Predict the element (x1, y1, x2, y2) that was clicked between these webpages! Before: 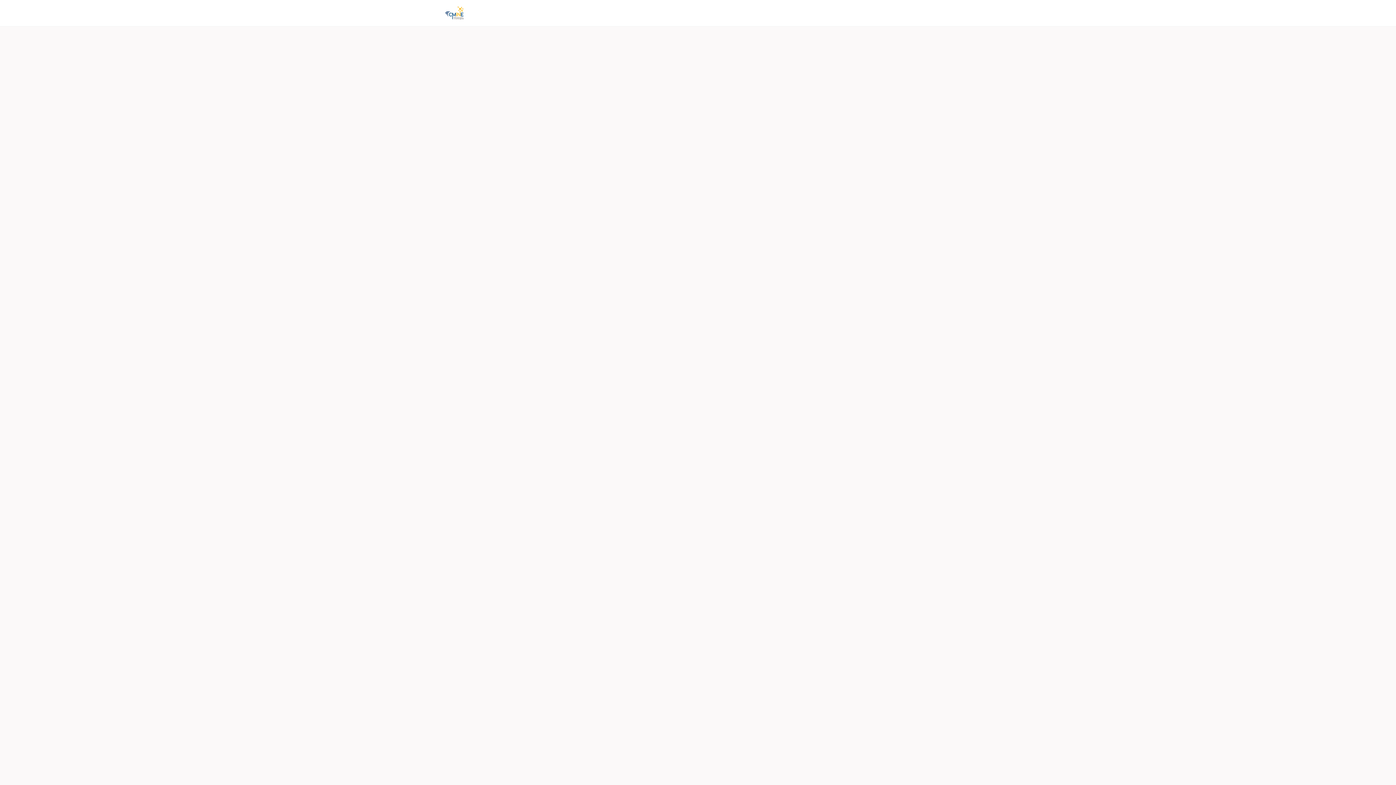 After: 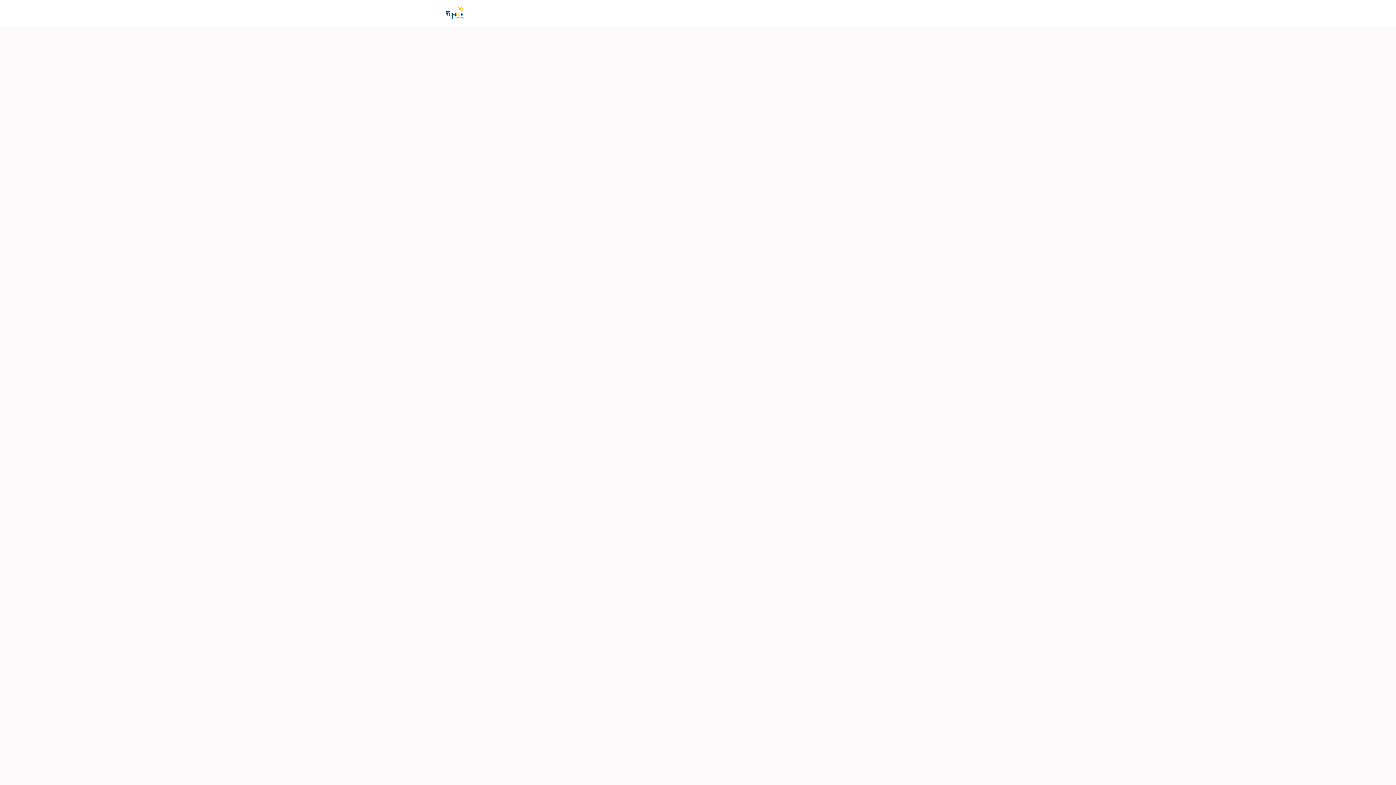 Action: bbox: (531, 0, 572, 26) label: News Feeds